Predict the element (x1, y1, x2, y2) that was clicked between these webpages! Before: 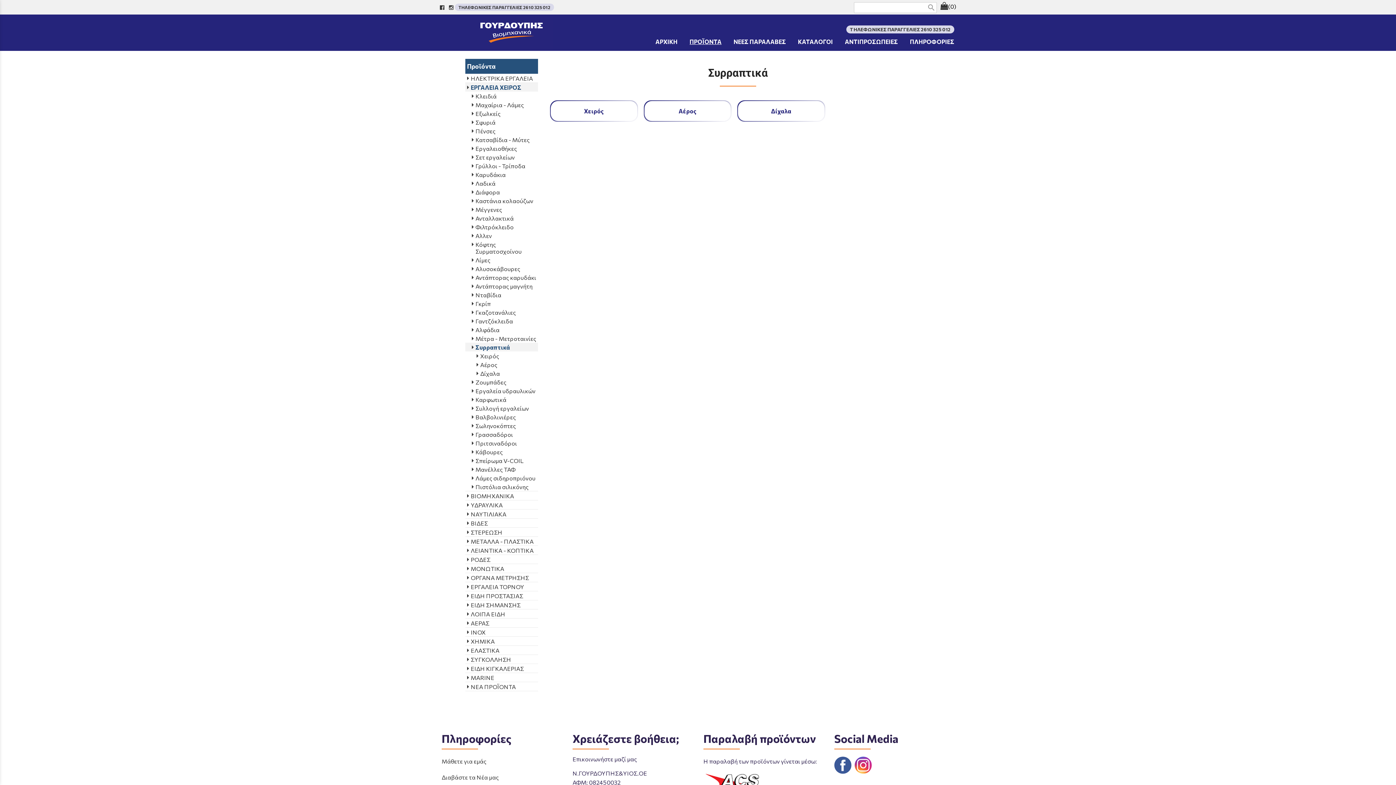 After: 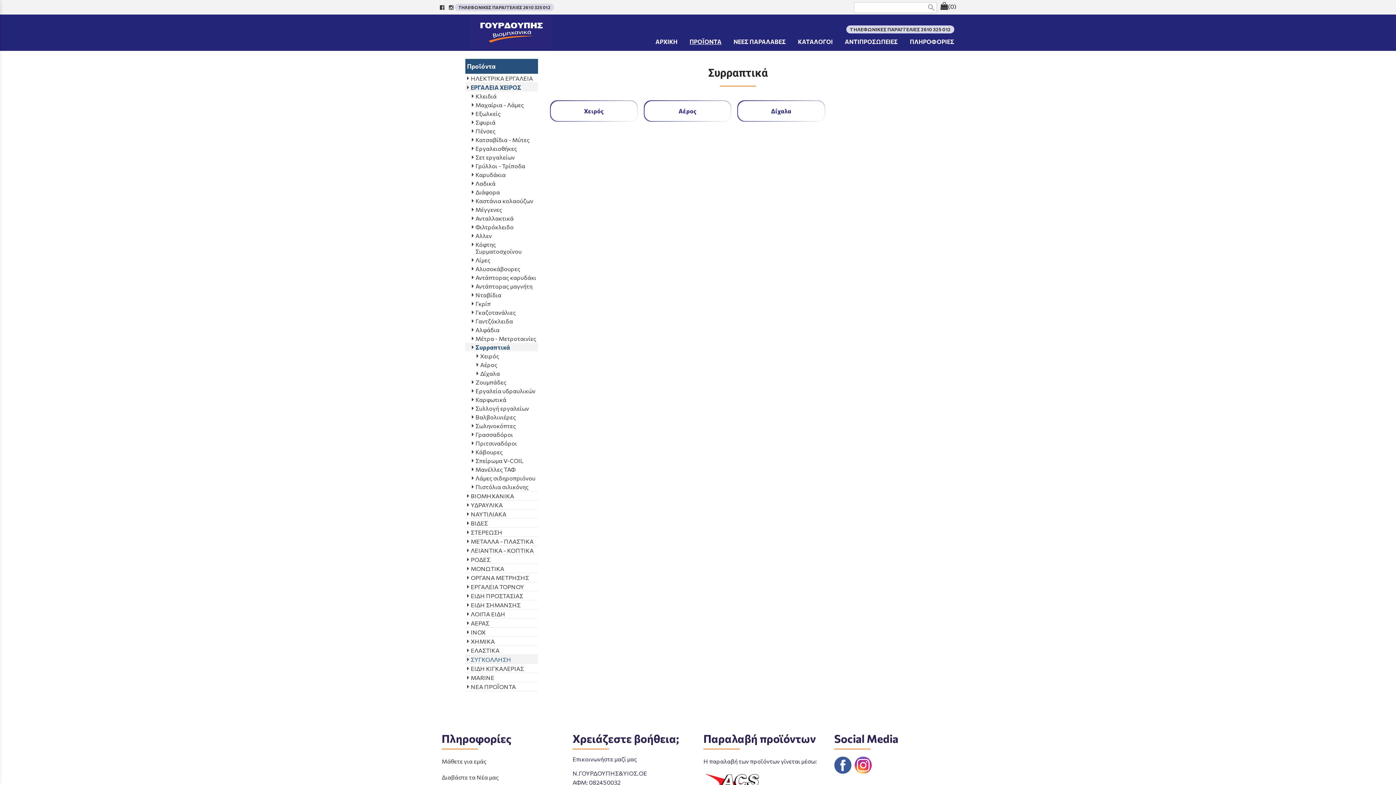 Action: label: ΣΥΓΚΟΛΛΗΣΗ bbox: (465, 655, 538, 664)